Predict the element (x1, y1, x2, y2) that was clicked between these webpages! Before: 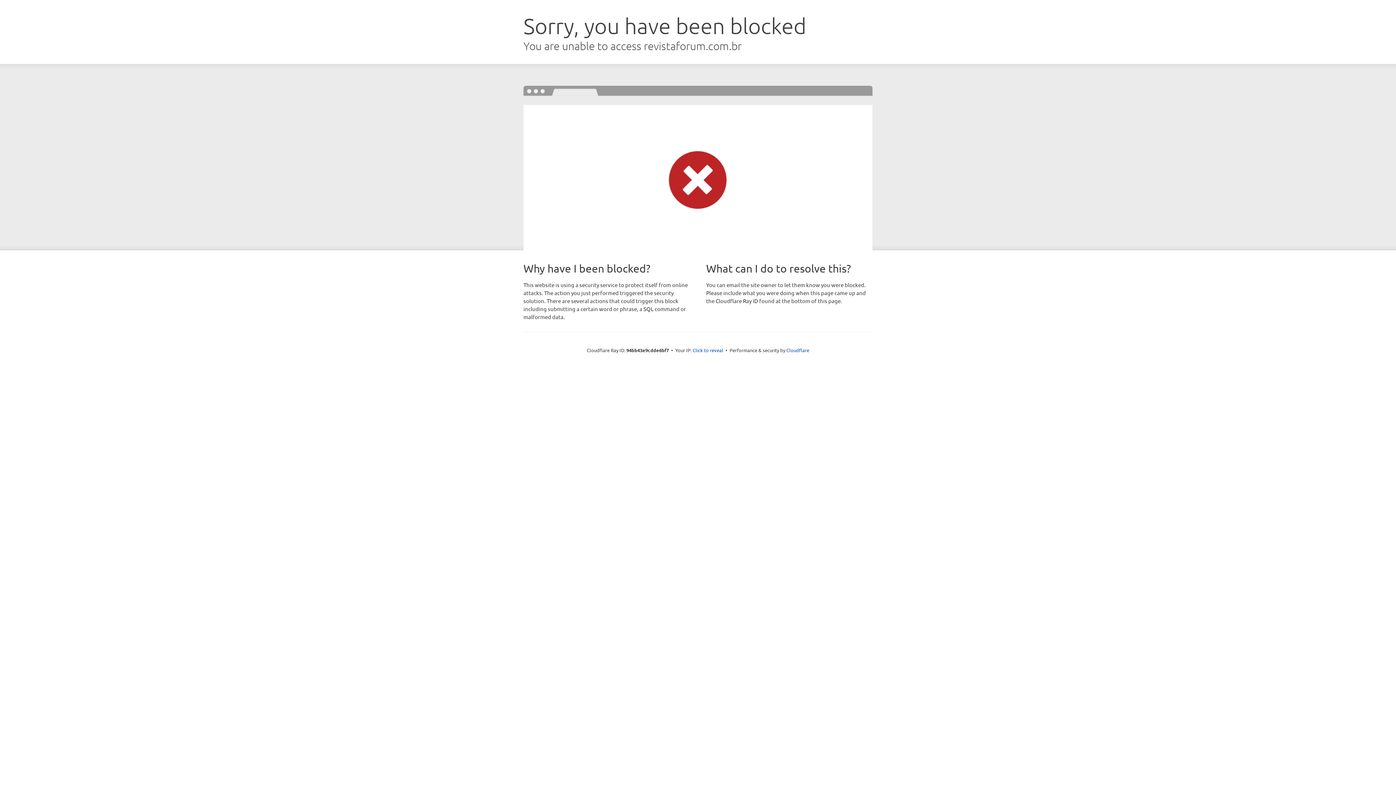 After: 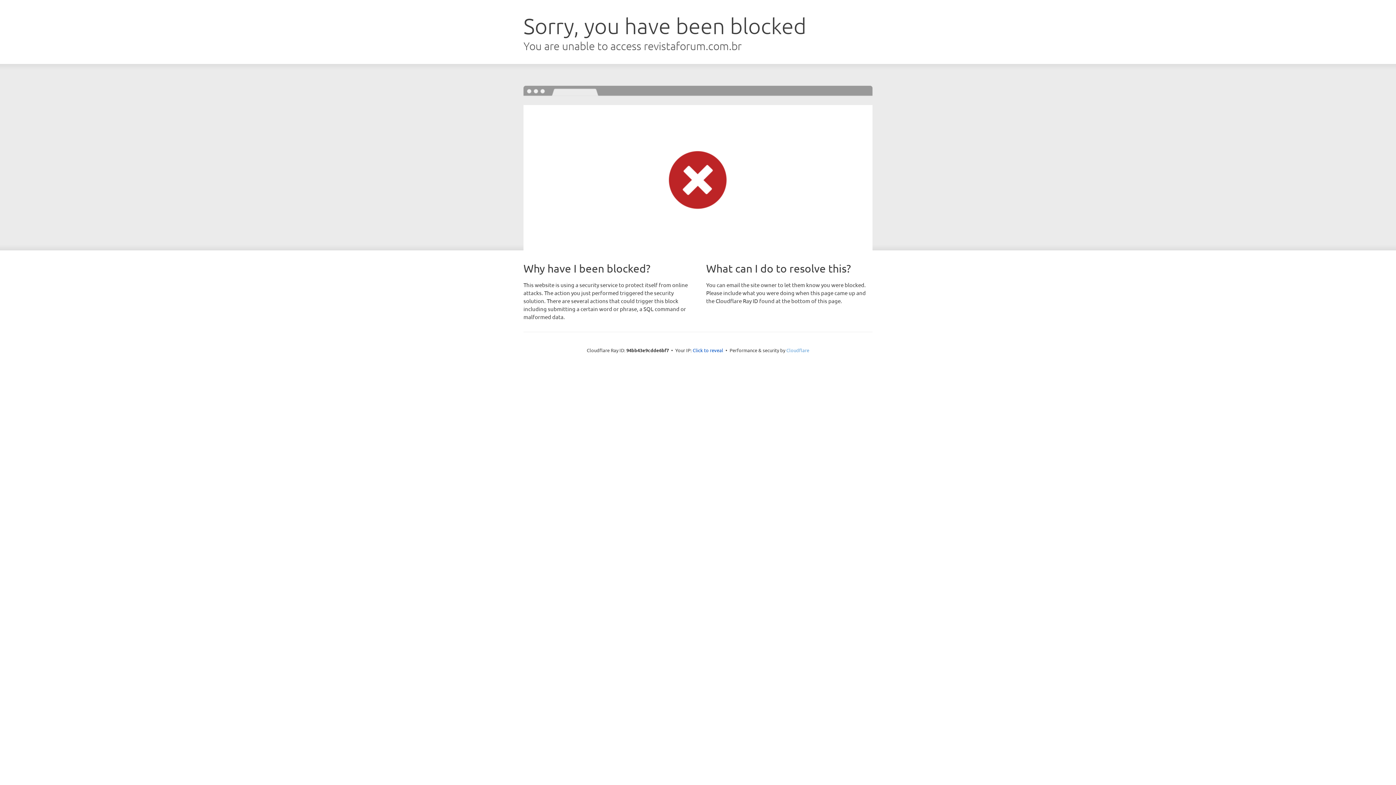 Action: bbox: (786, 347, 809, 353) label: Cloudflare